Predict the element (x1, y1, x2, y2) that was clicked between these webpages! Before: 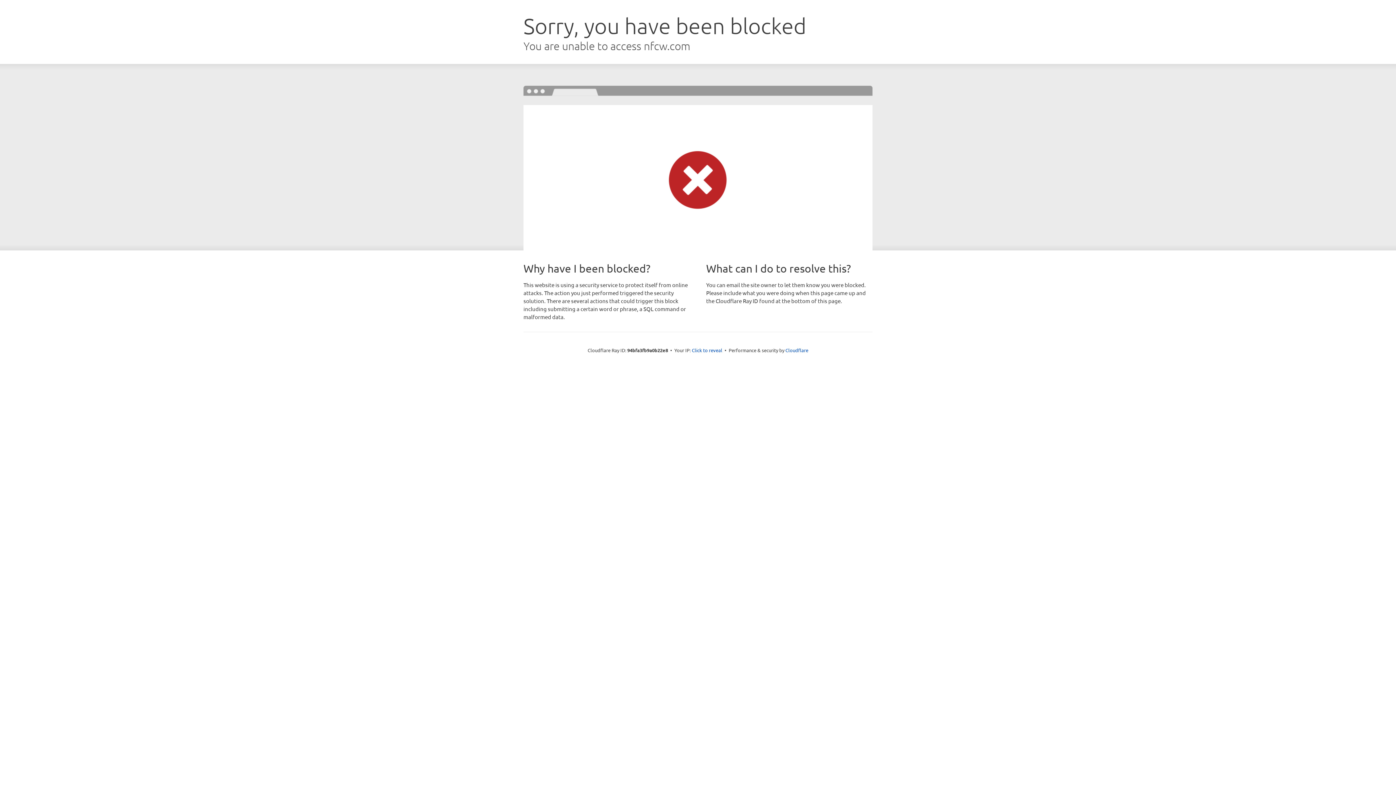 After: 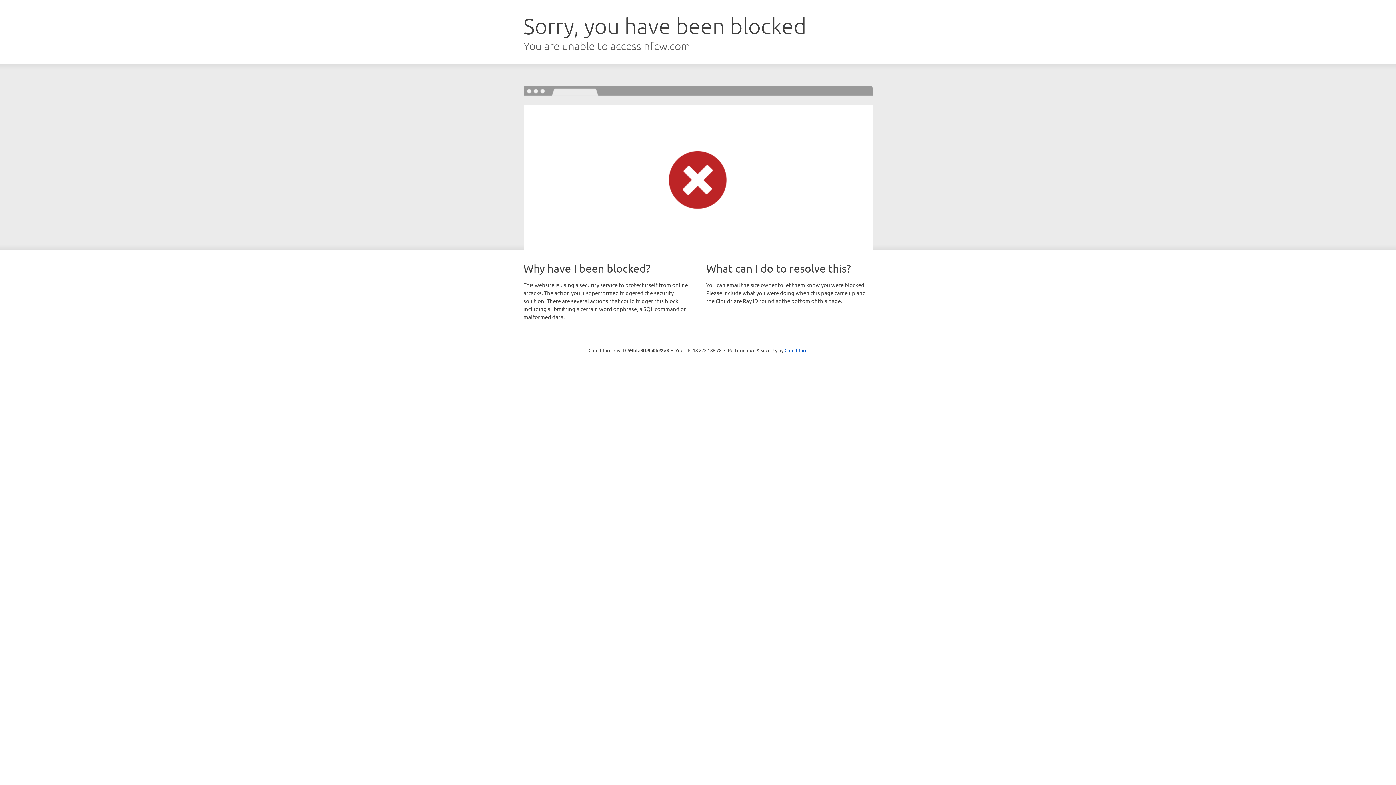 Action: label: Click to reveal bbox: (692, 346, 722, 353)